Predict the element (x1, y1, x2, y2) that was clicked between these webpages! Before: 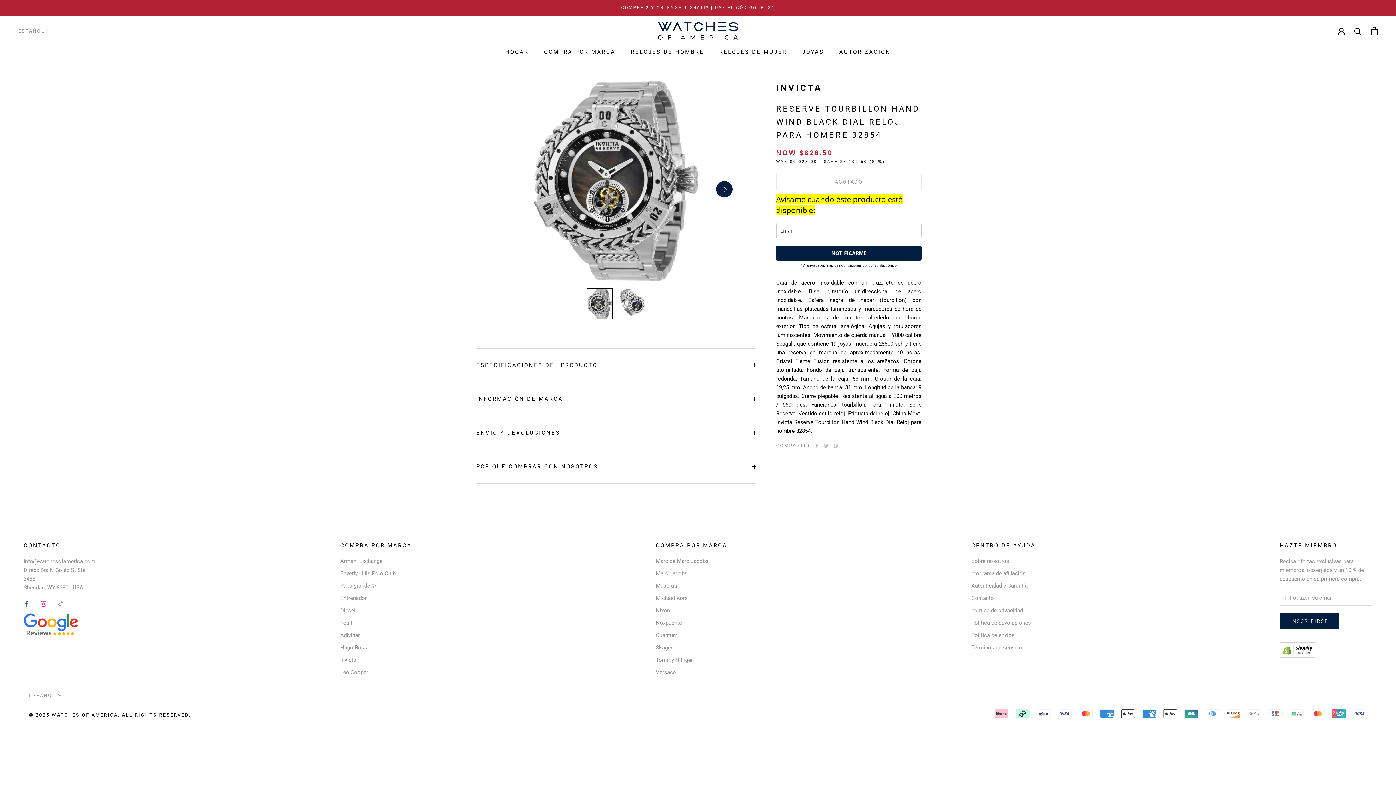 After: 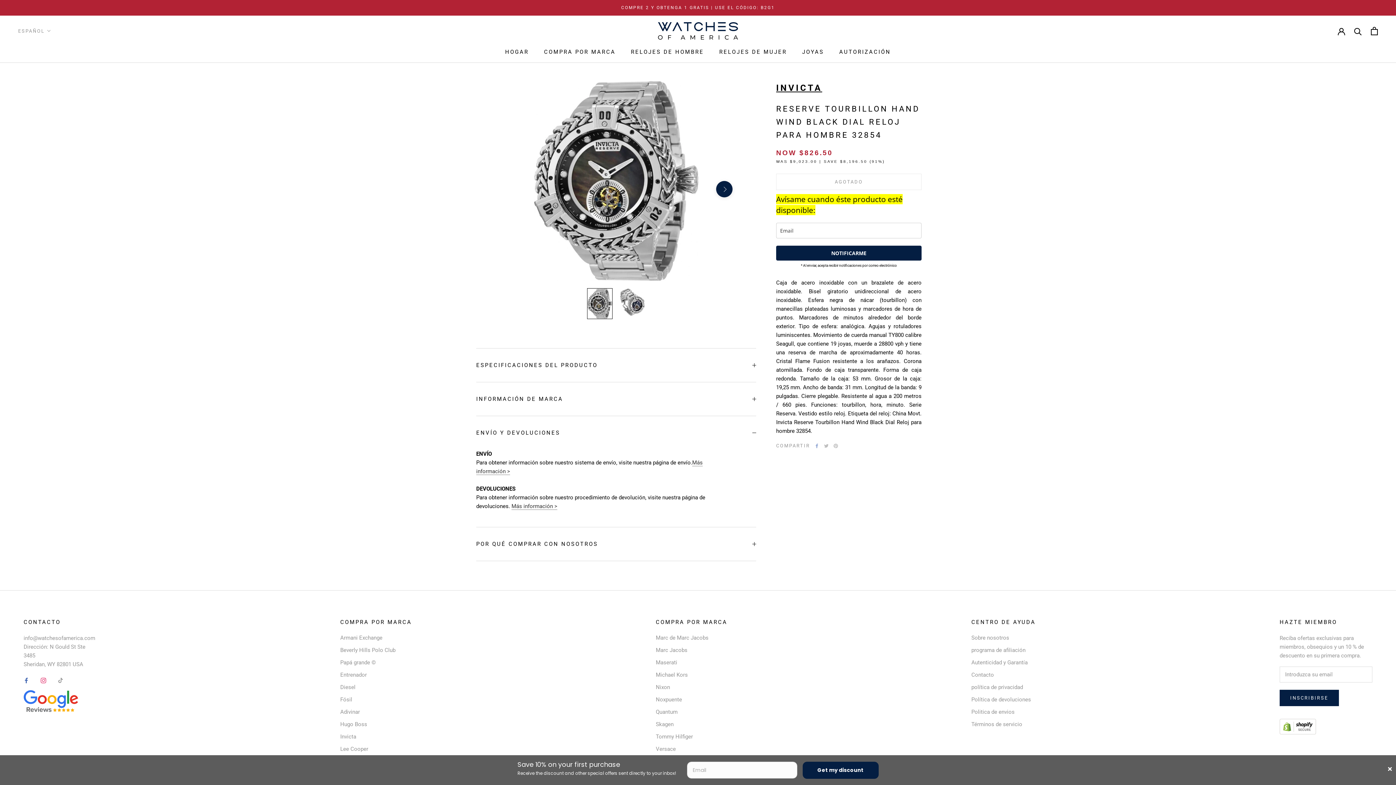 Action: bbox: (476, 416, 756, 449) label: ENVÍO Y DEVOLUCIONES